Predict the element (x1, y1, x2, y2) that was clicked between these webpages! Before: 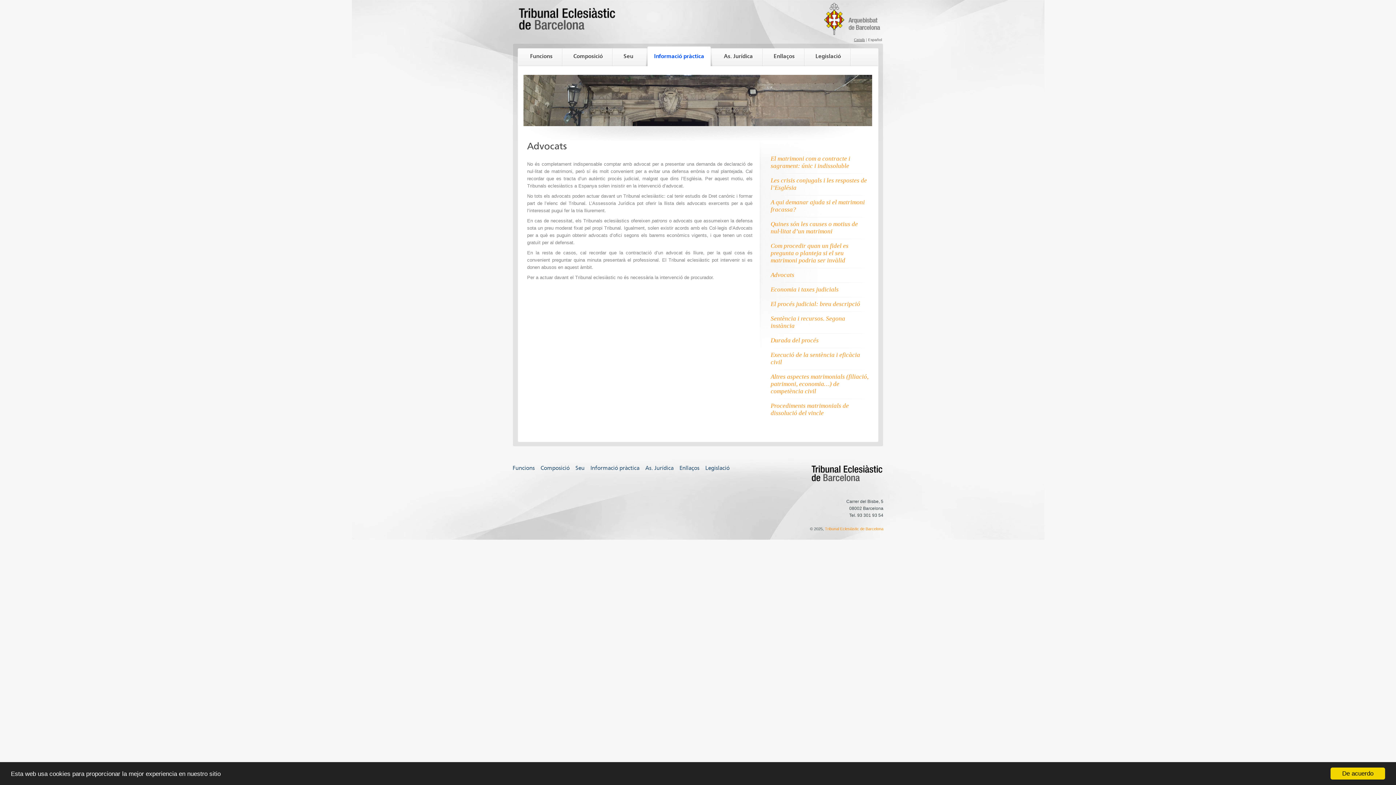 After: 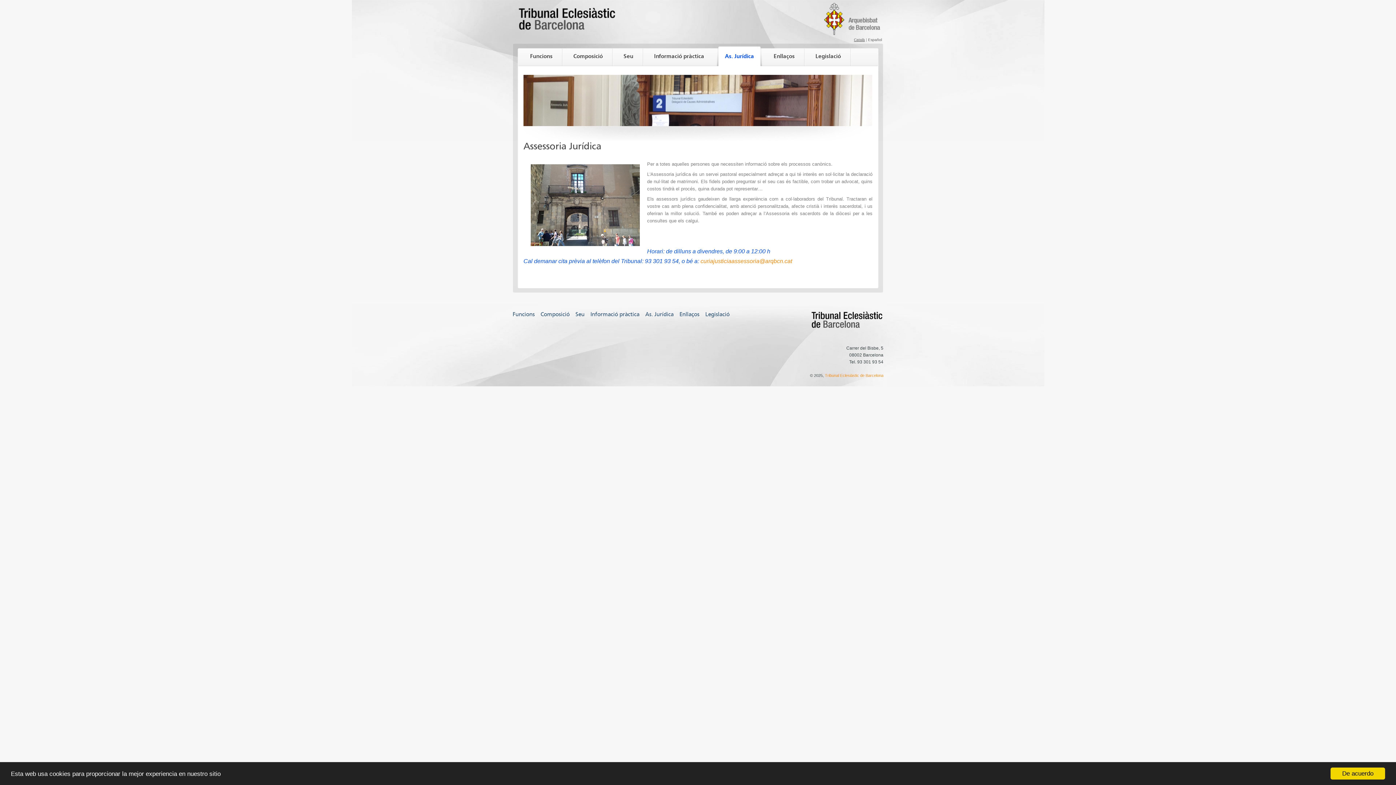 Action: bbox: (714, 46, 756, 66) label: As. Jurídica